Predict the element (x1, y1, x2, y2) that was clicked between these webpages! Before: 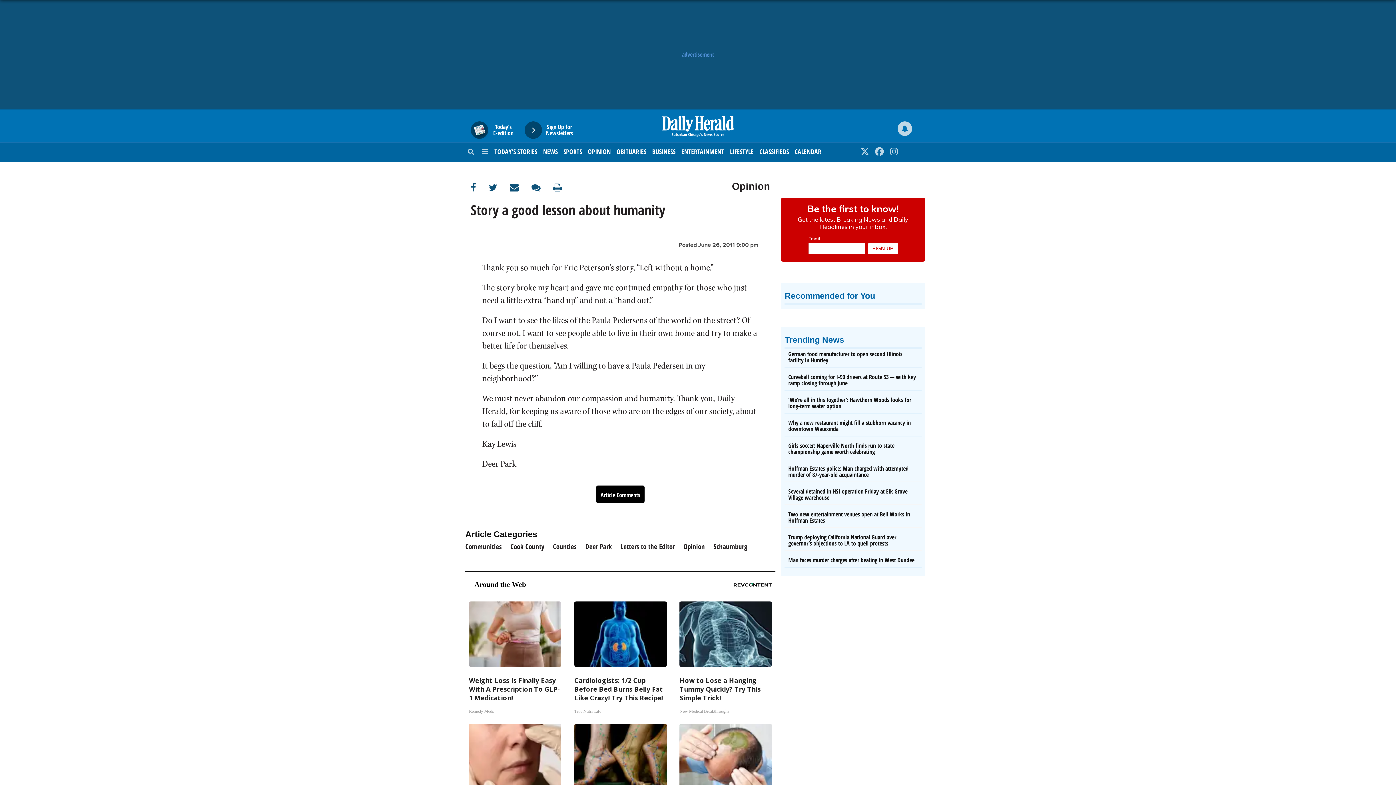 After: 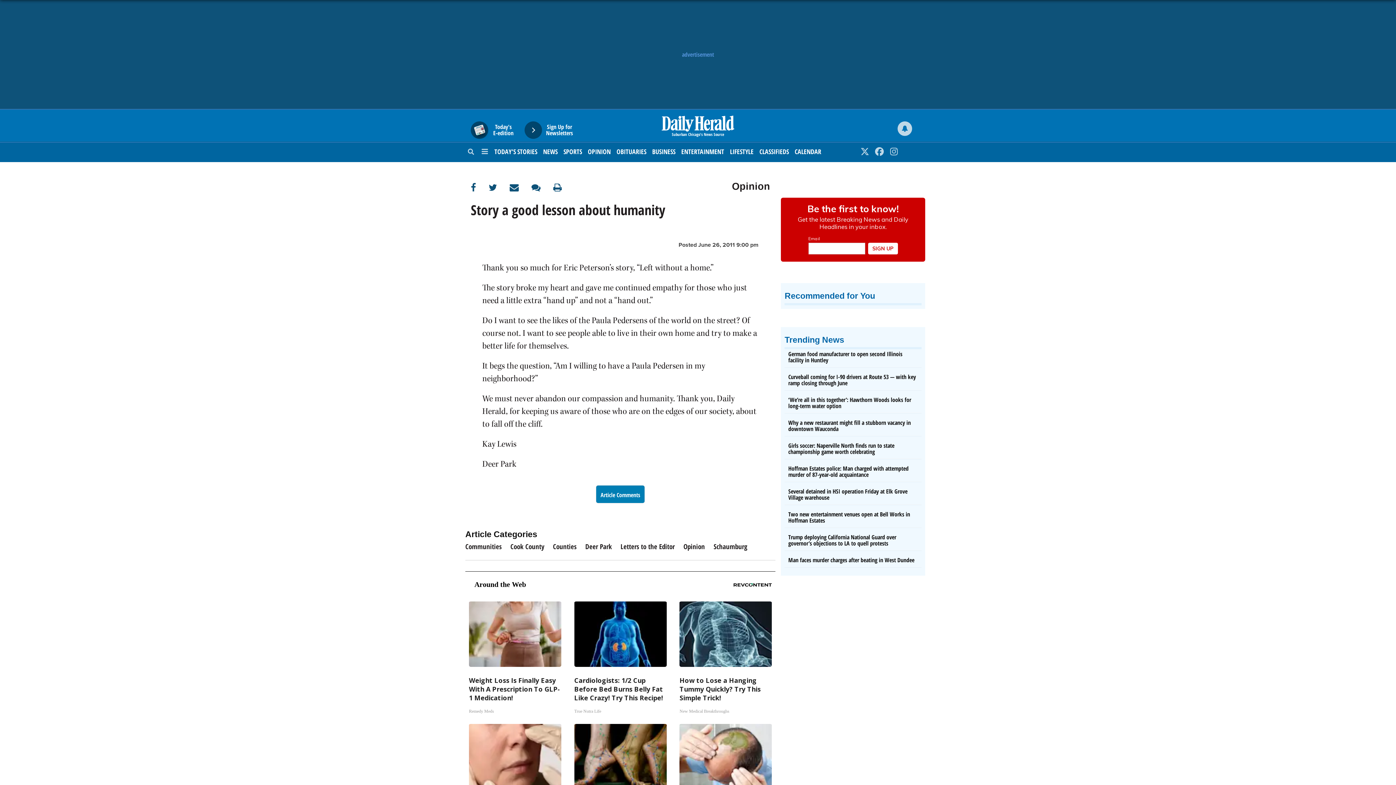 Action: bbox: (596, 485, 645, 503) label: Article Comments